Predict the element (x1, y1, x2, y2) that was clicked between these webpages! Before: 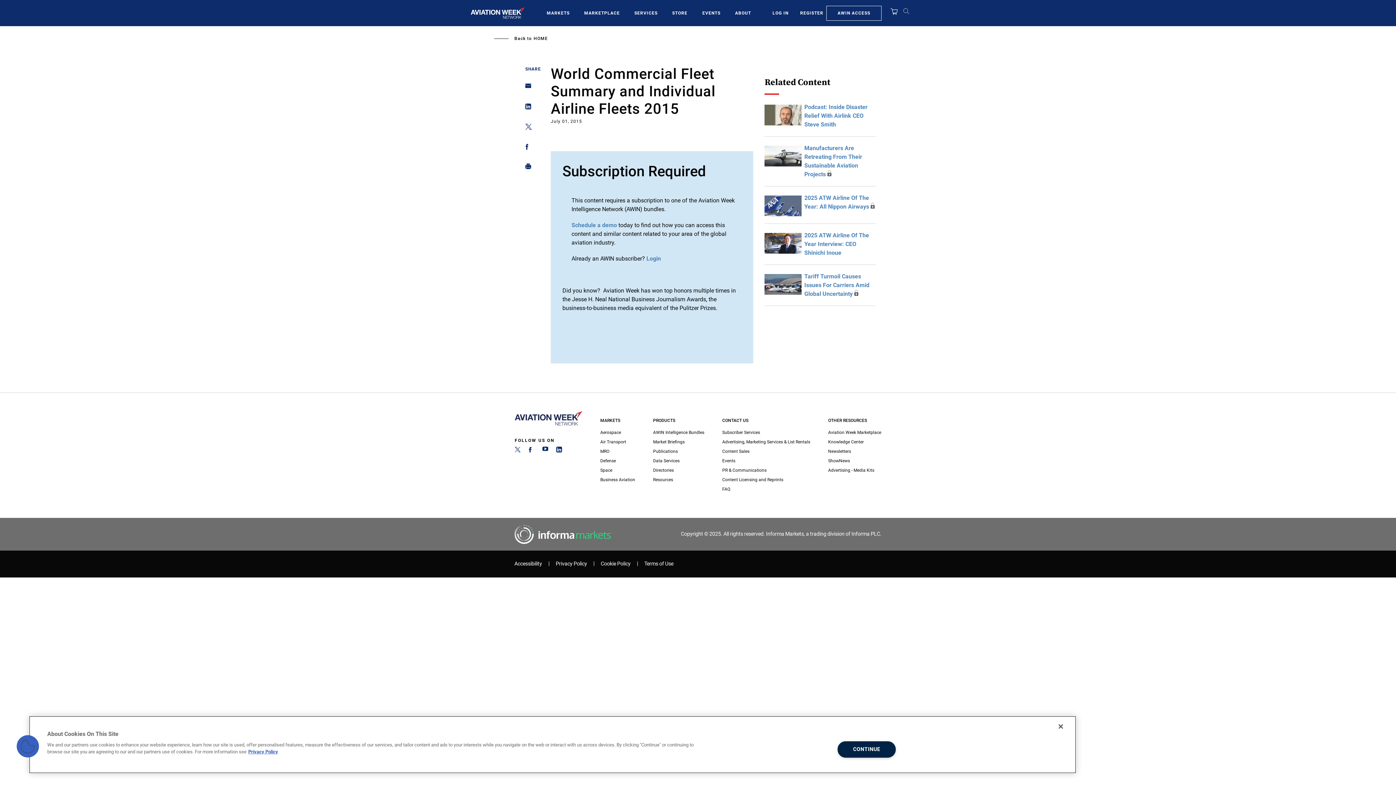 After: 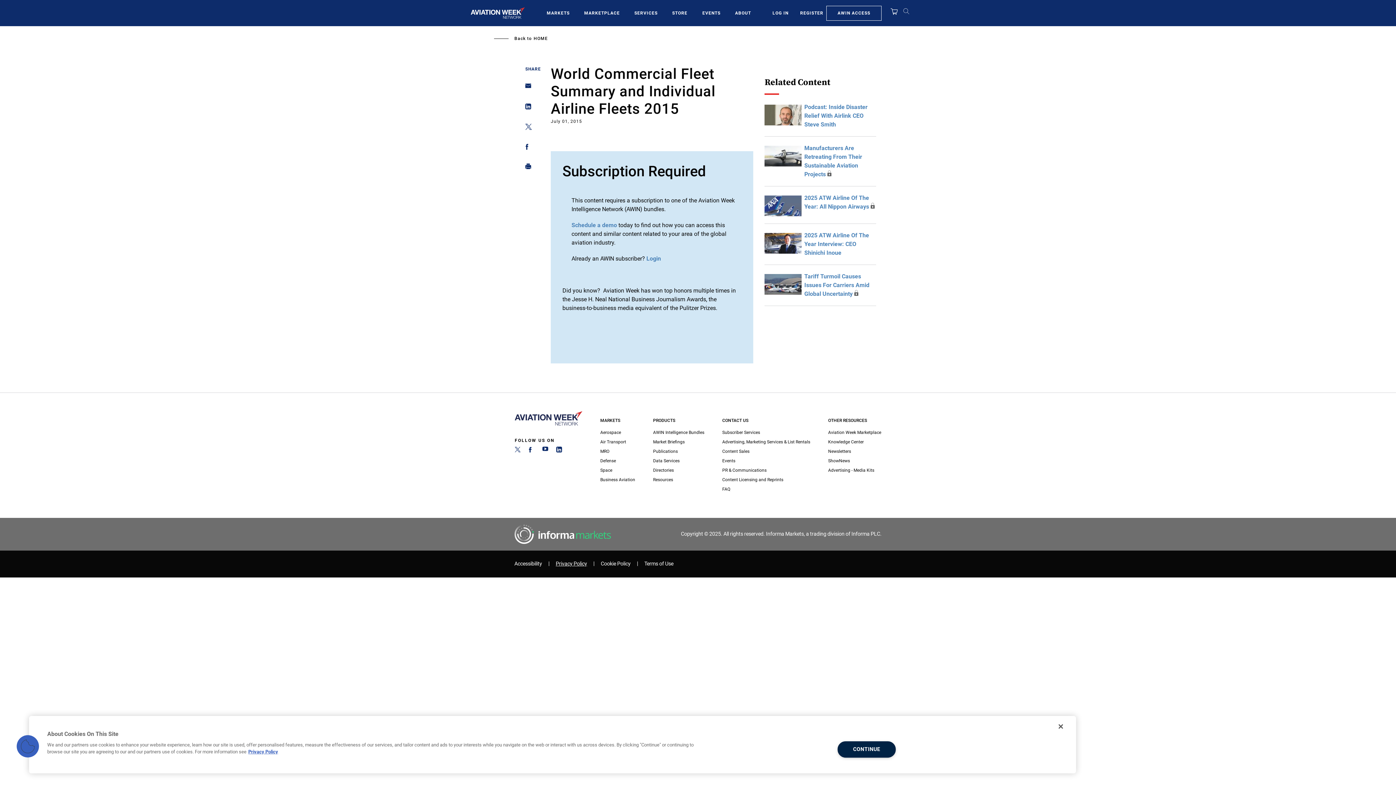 Action: label: Privacy Policy bbox: (555, 561, 587, 567)